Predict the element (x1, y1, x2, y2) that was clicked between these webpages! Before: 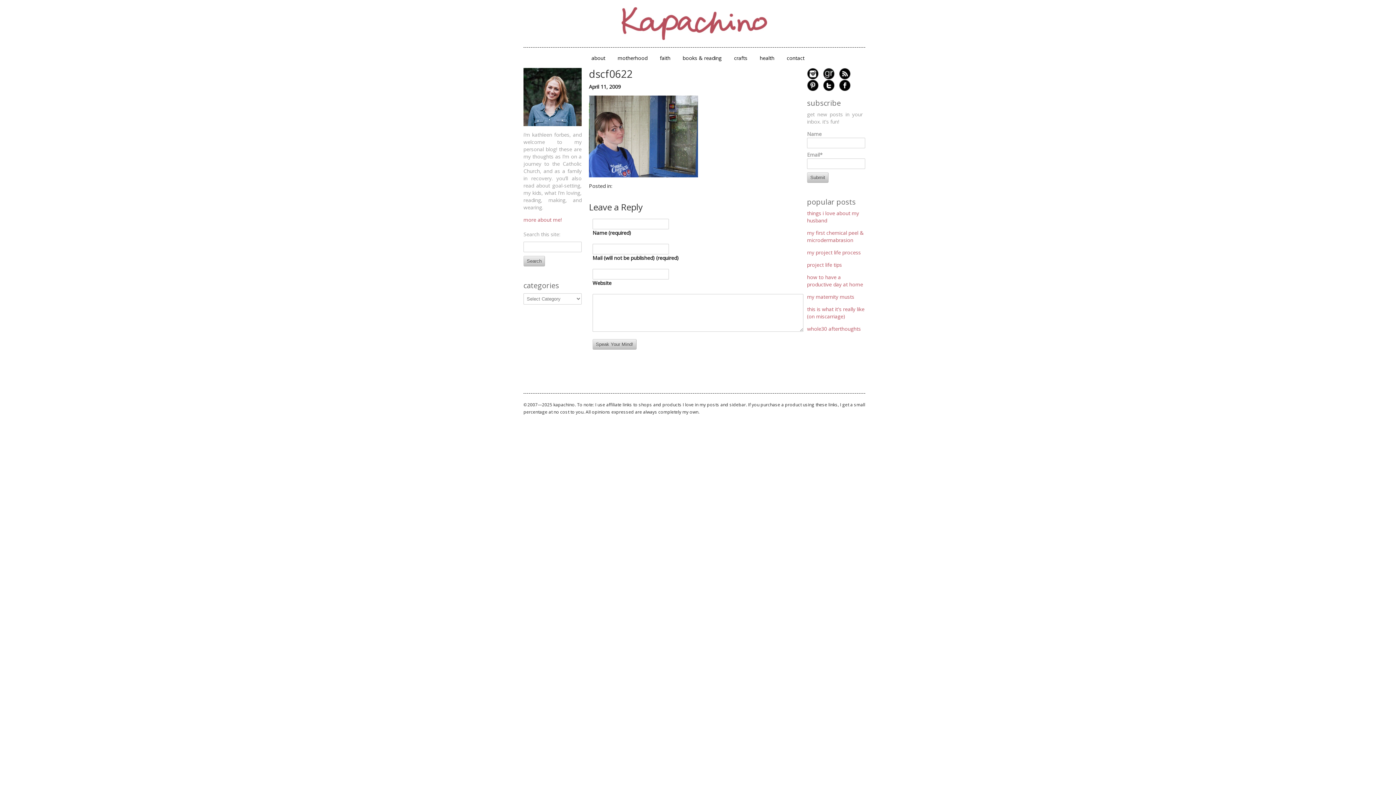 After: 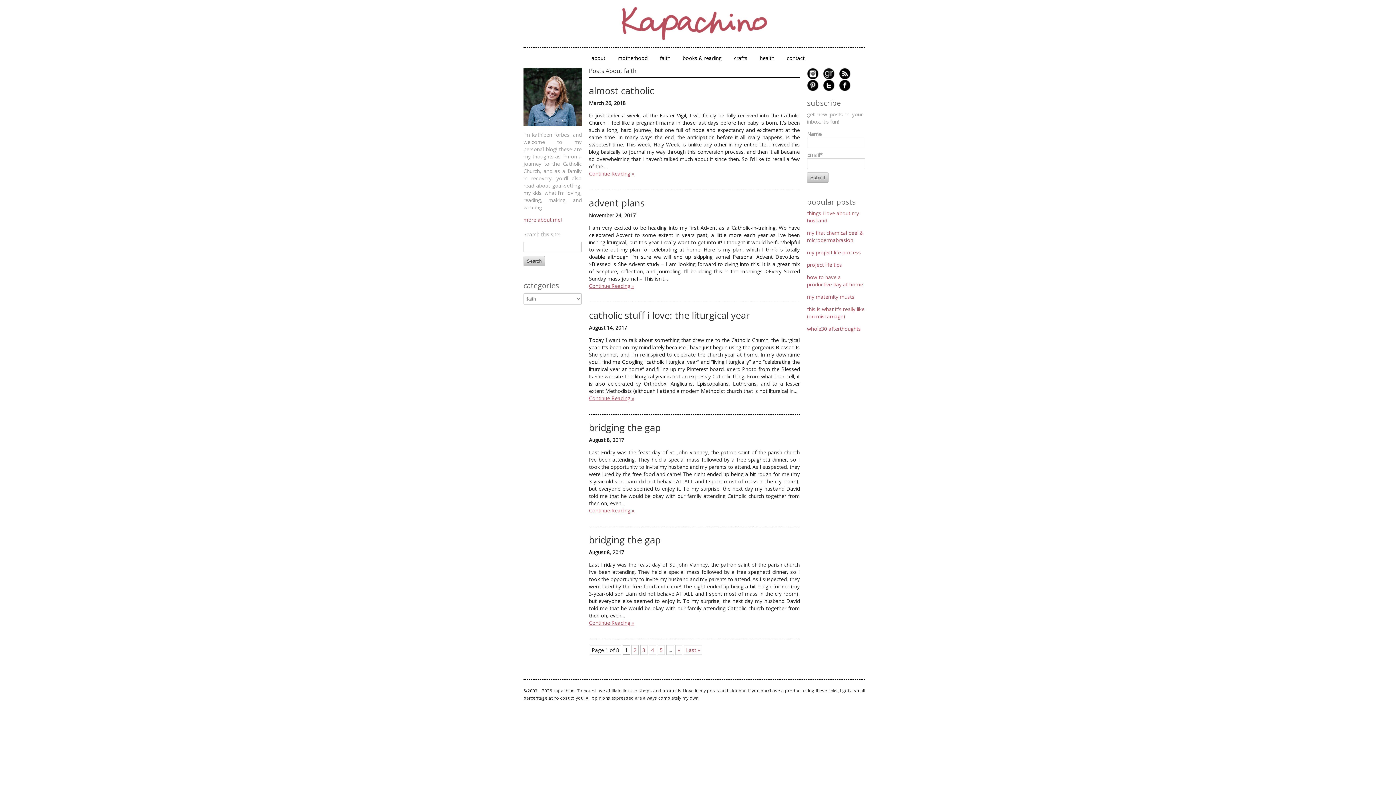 Action: bbox: (654, 51, 676, 64) label: faith